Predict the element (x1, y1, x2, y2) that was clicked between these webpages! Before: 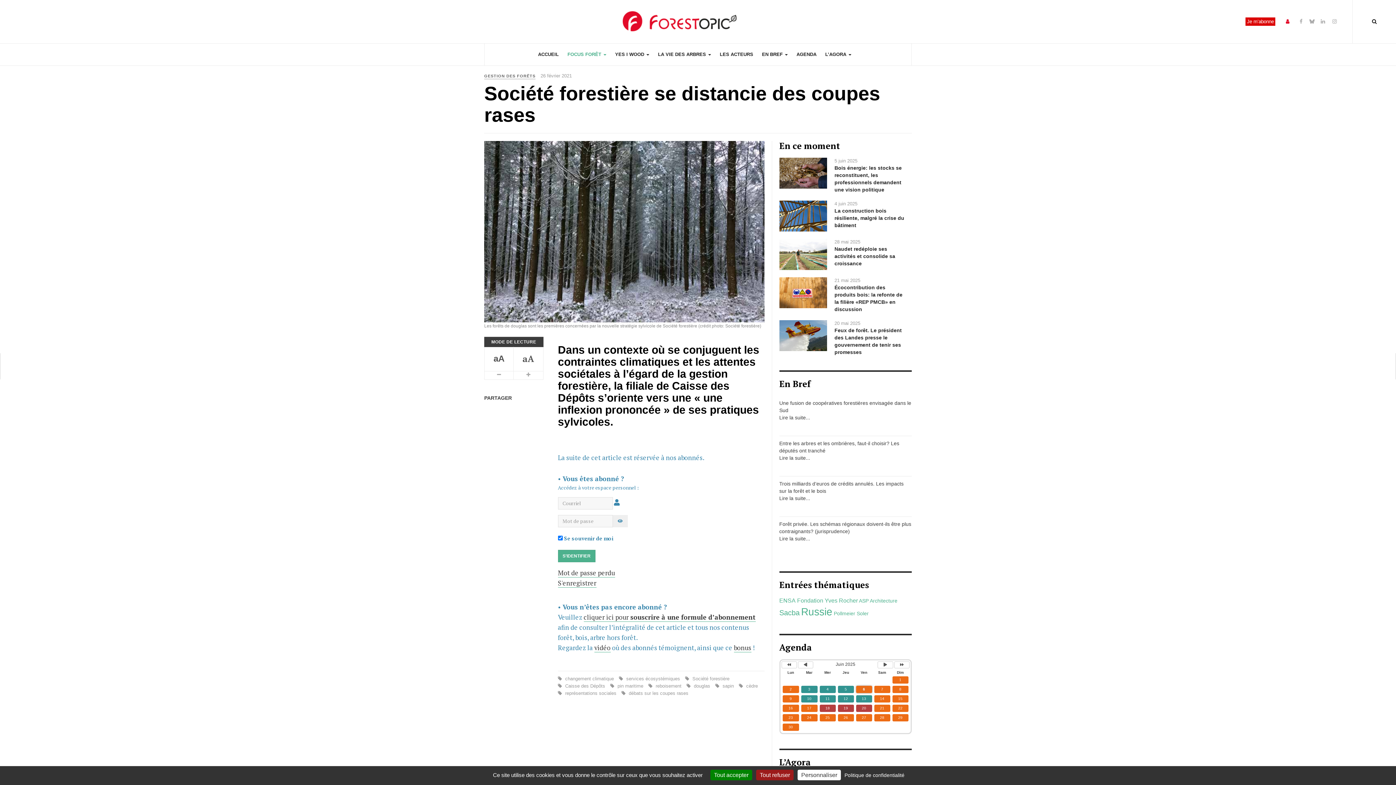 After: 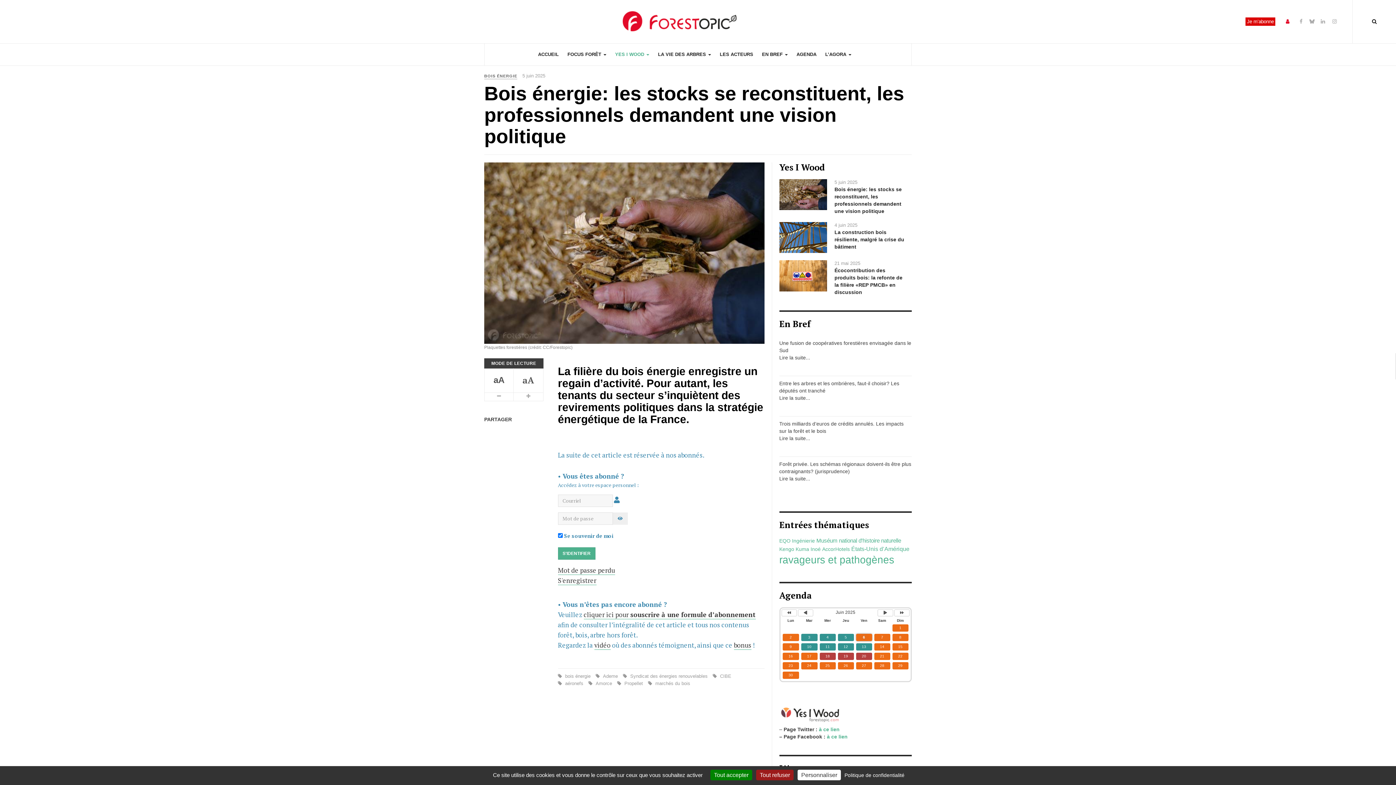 Action: bbox: (779, 157, 827, 188)